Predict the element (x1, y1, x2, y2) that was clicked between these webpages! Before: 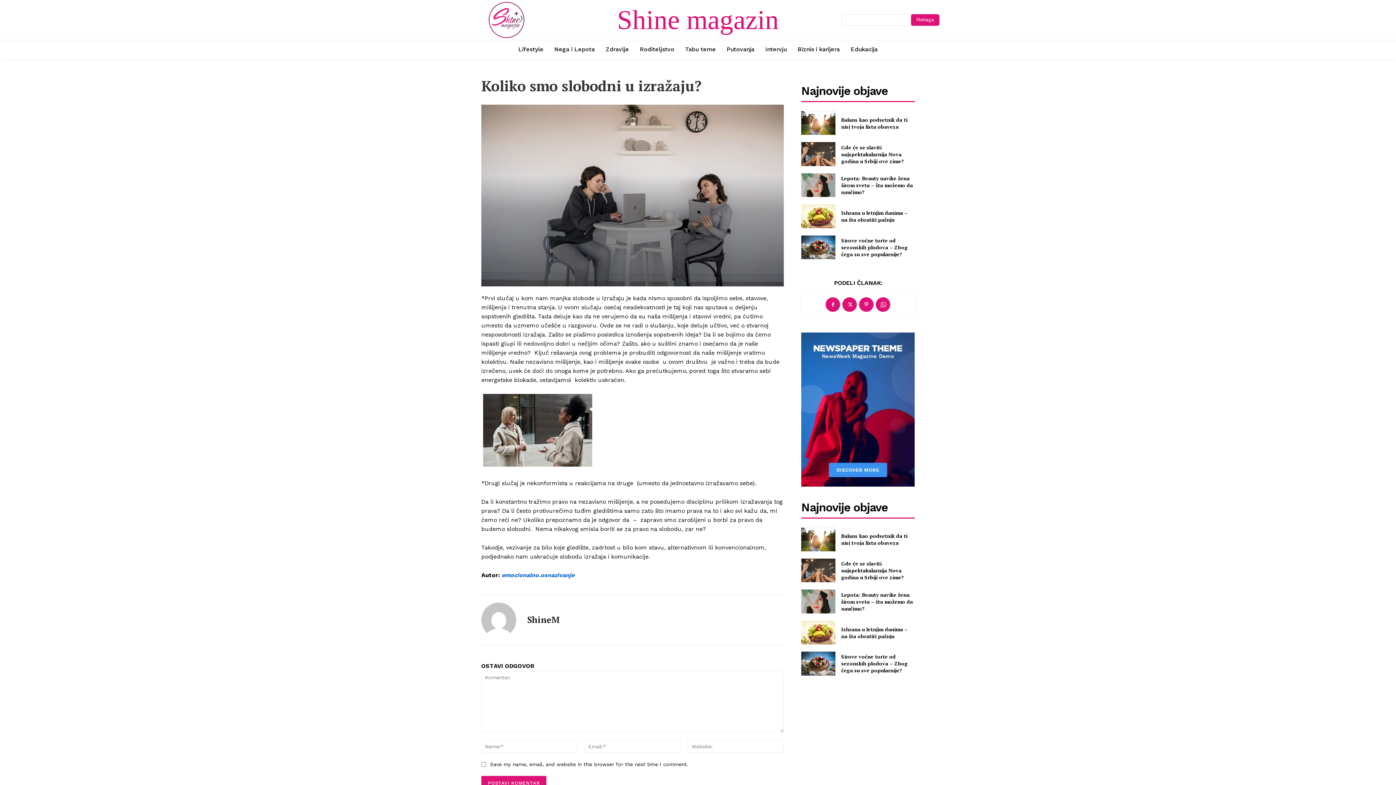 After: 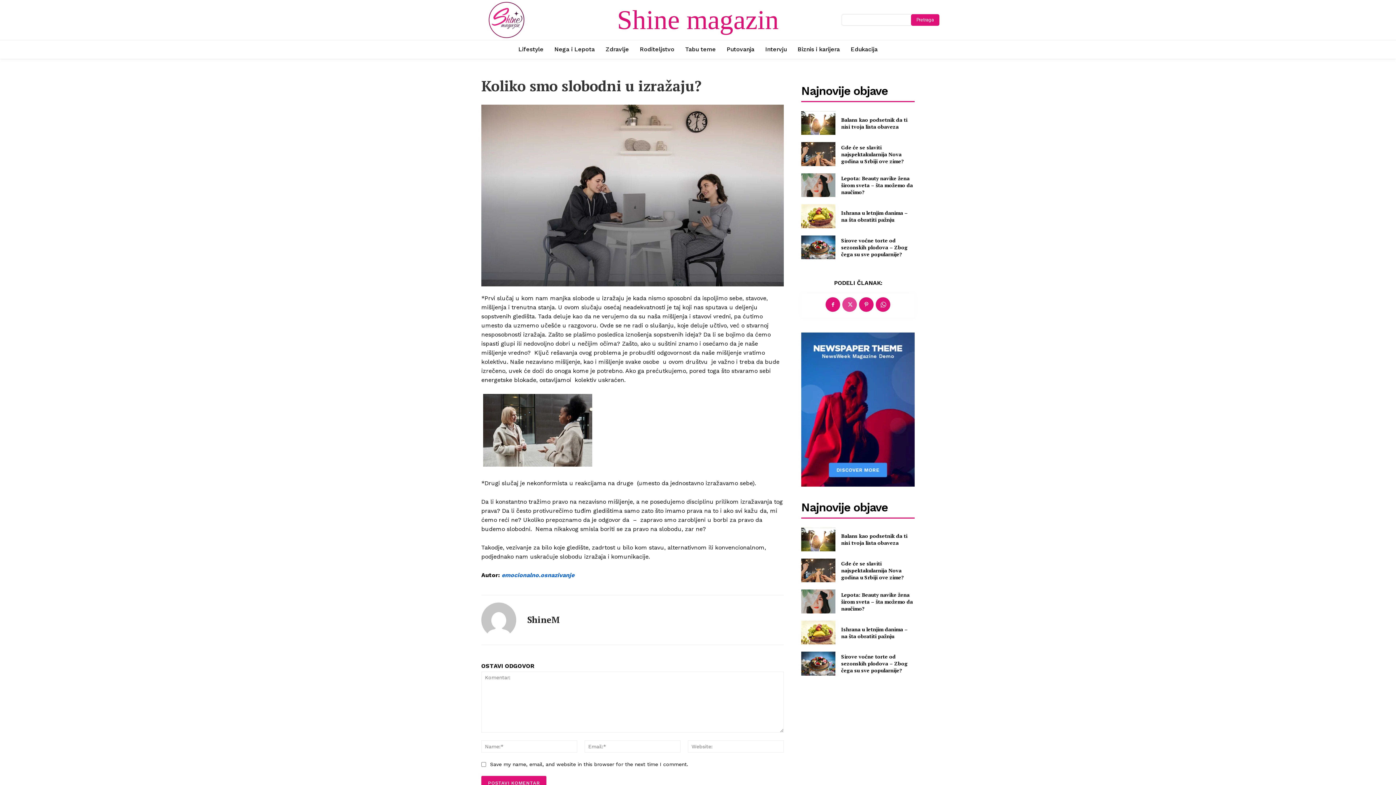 Action: bbox: (842, 297, 857, 312)